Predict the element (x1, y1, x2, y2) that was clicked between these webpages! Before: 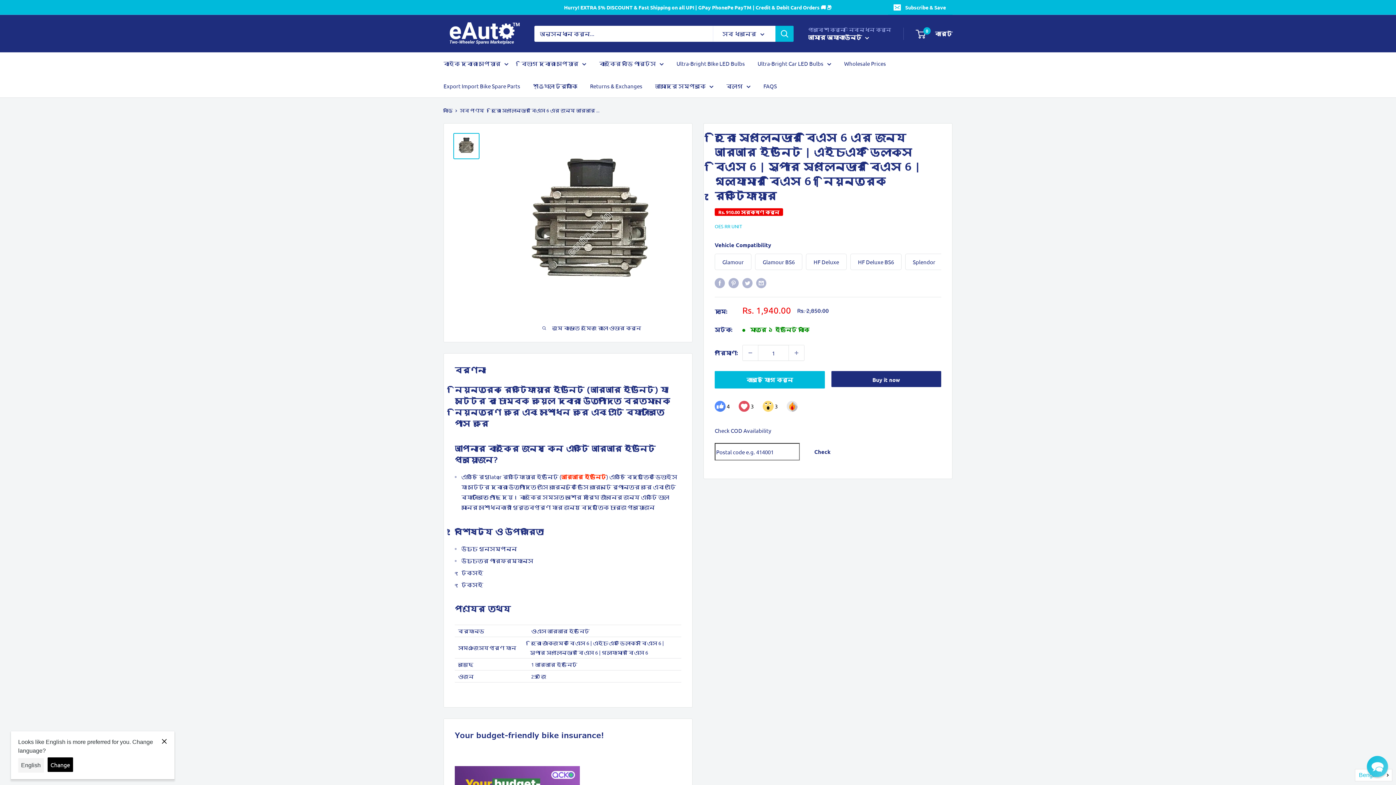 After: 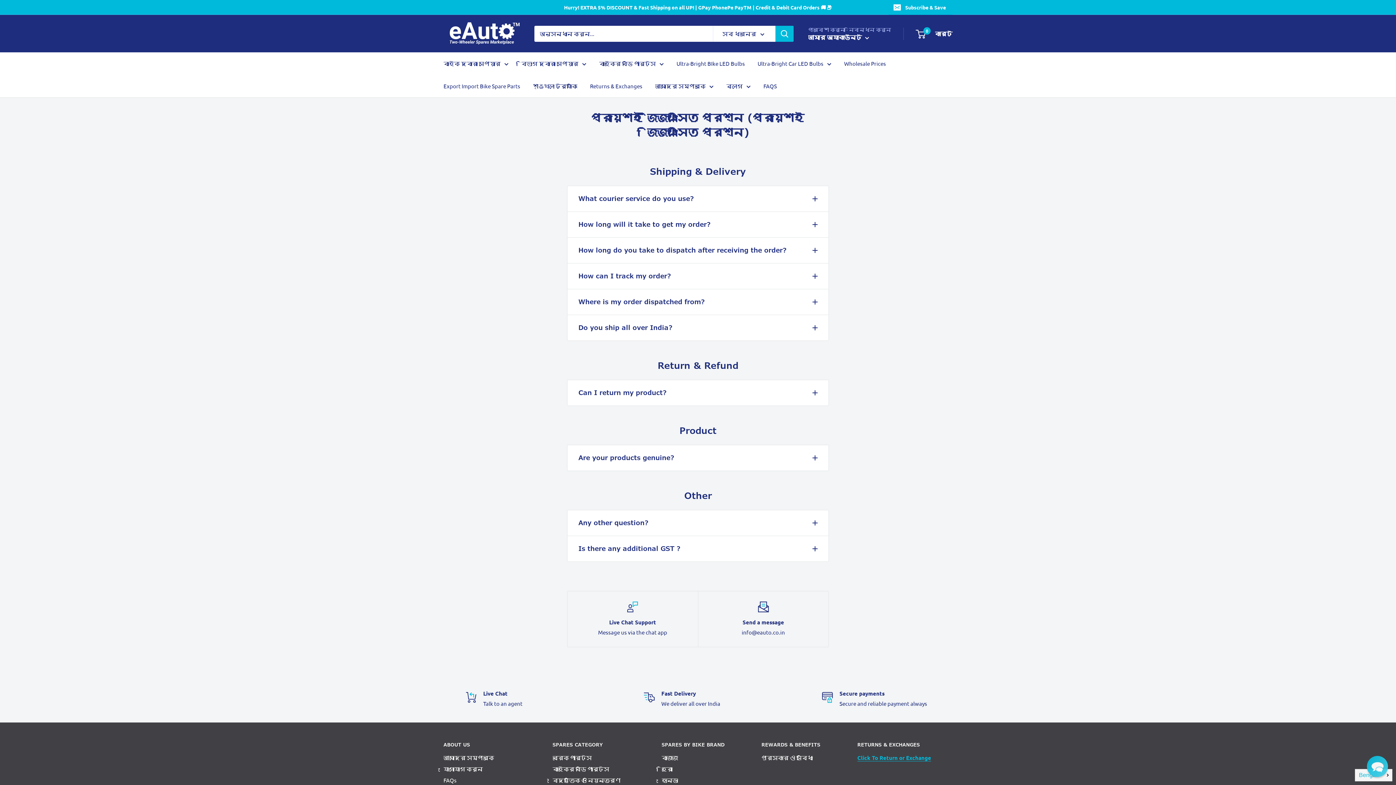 Action: bbox: (763, 81, 777, 91) label: FAQS